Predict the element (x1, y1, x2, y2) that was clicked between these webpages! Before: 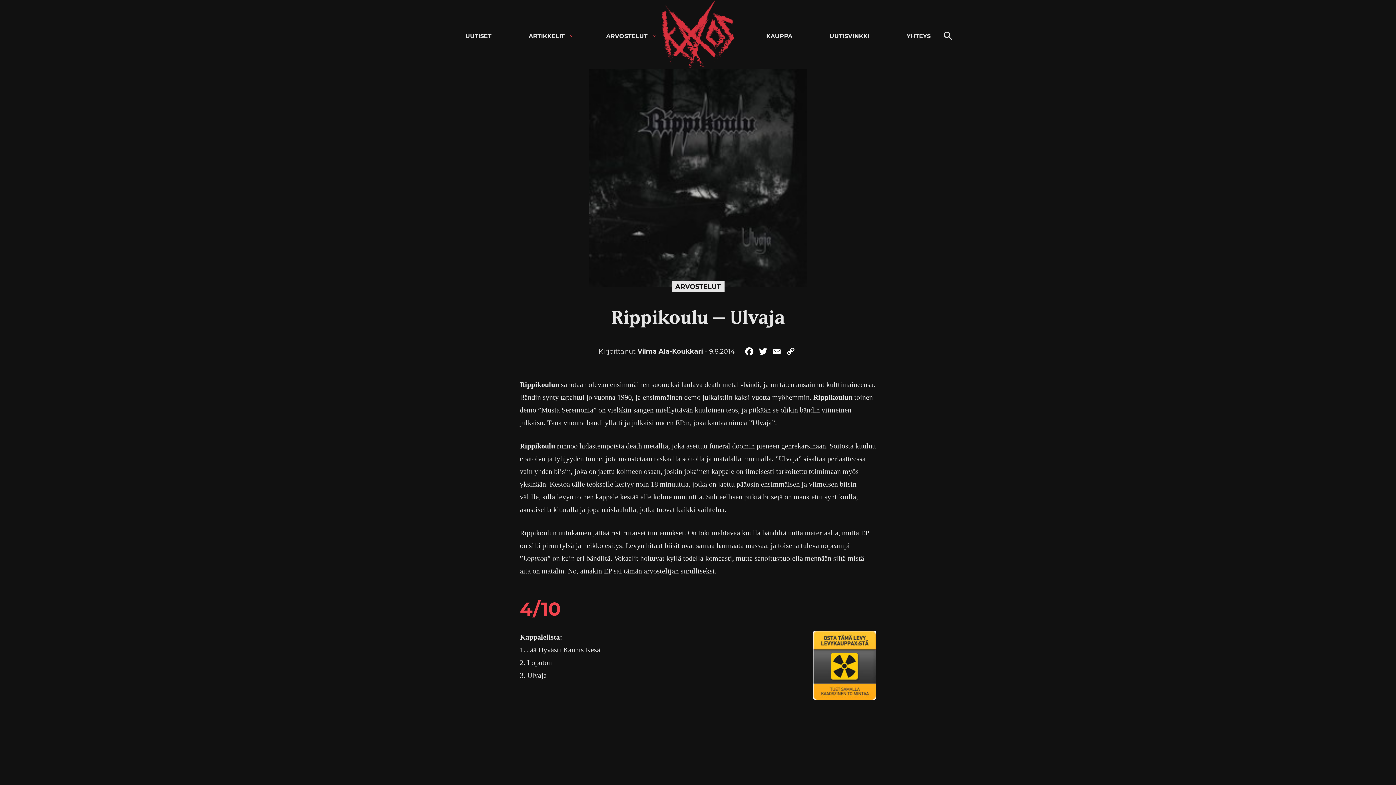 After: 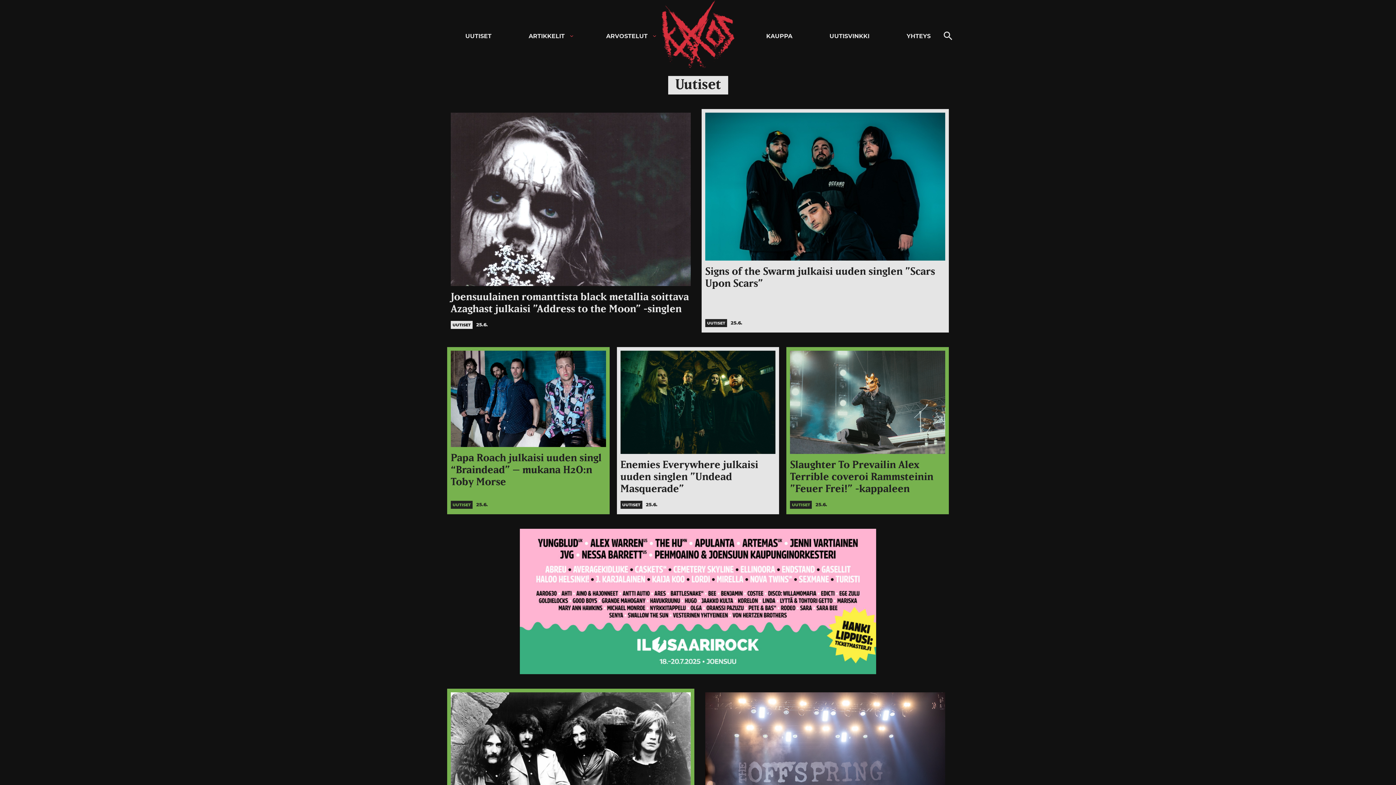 Action: label: UUTISET bbox: (458, 29, 498, 43)